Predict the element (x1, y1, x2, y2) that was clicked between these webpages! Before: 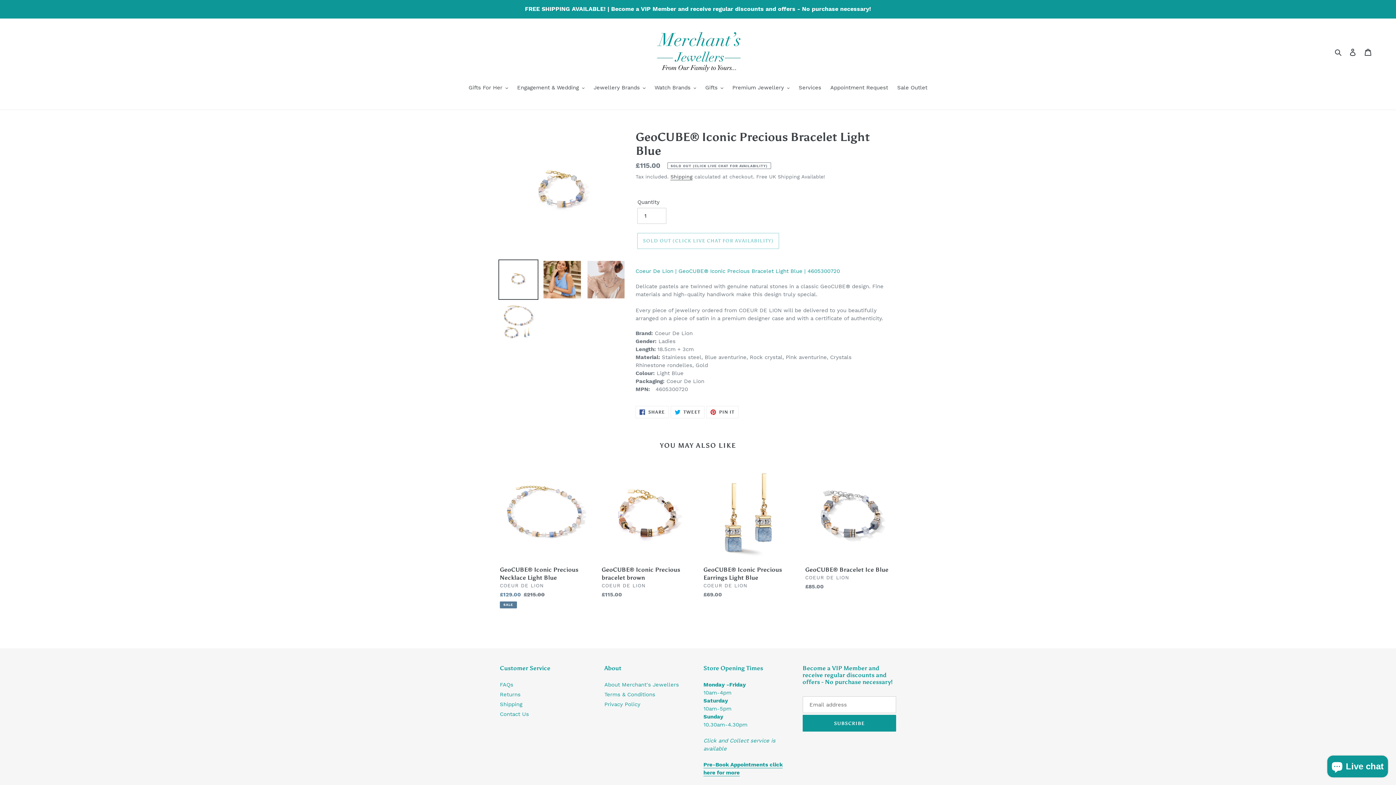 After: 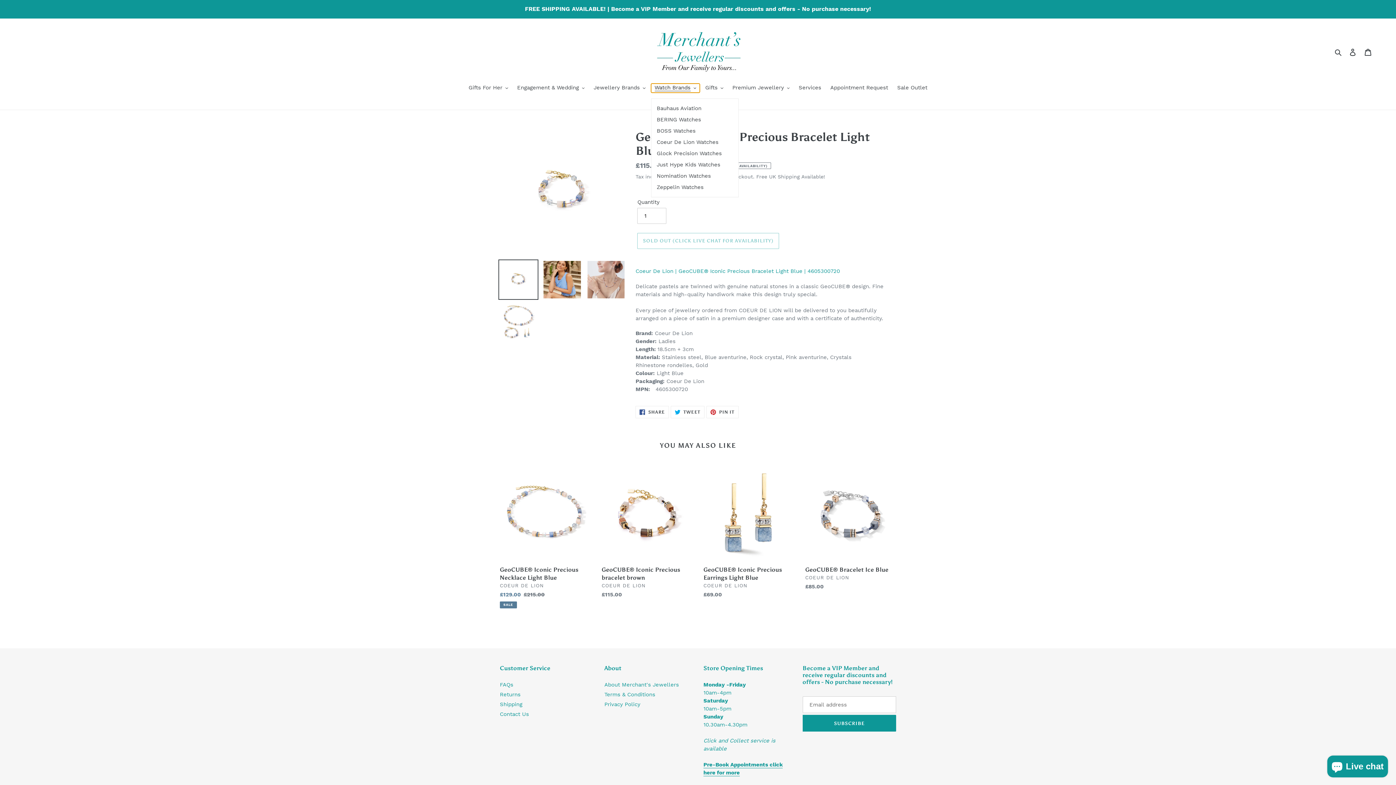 Action: bbox: (651, 83, 700, 92) label: Watch Brands